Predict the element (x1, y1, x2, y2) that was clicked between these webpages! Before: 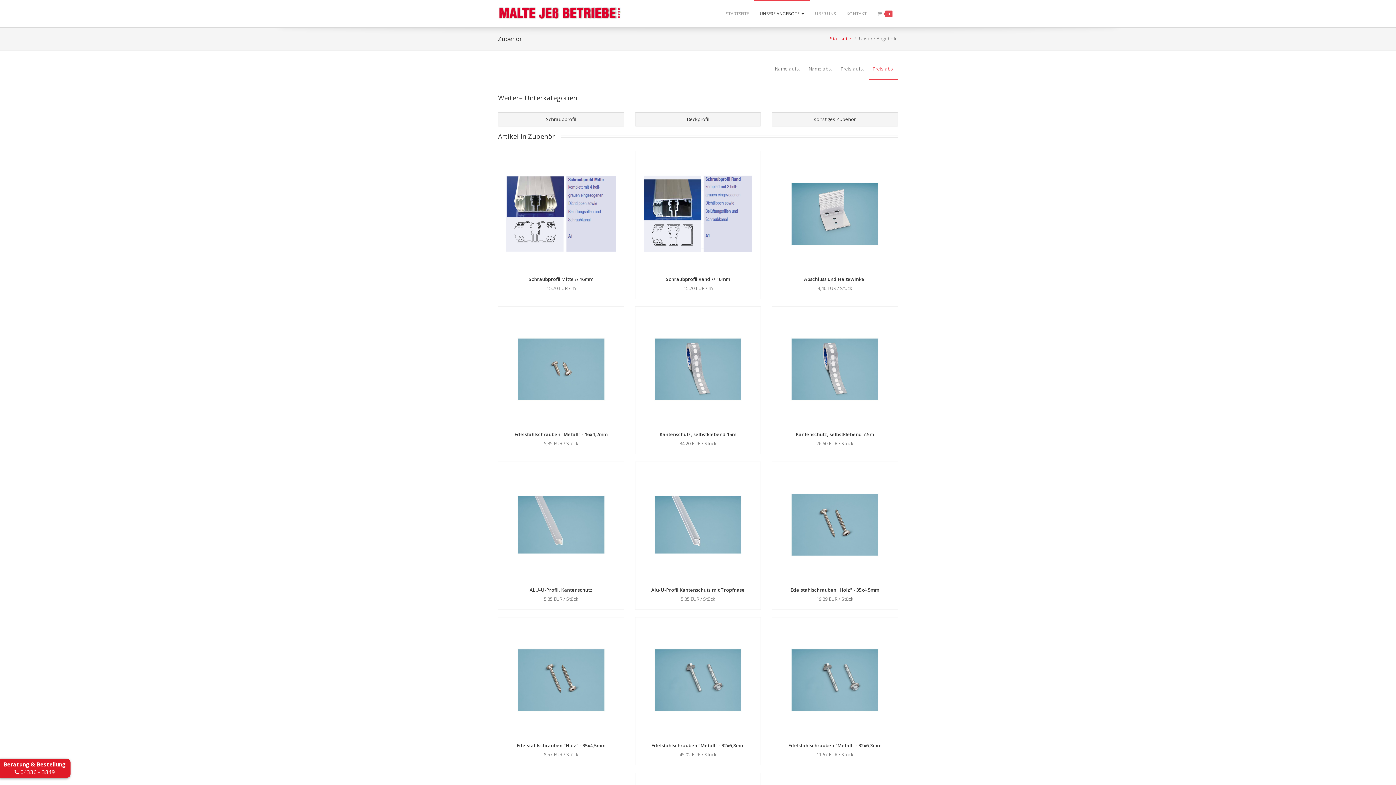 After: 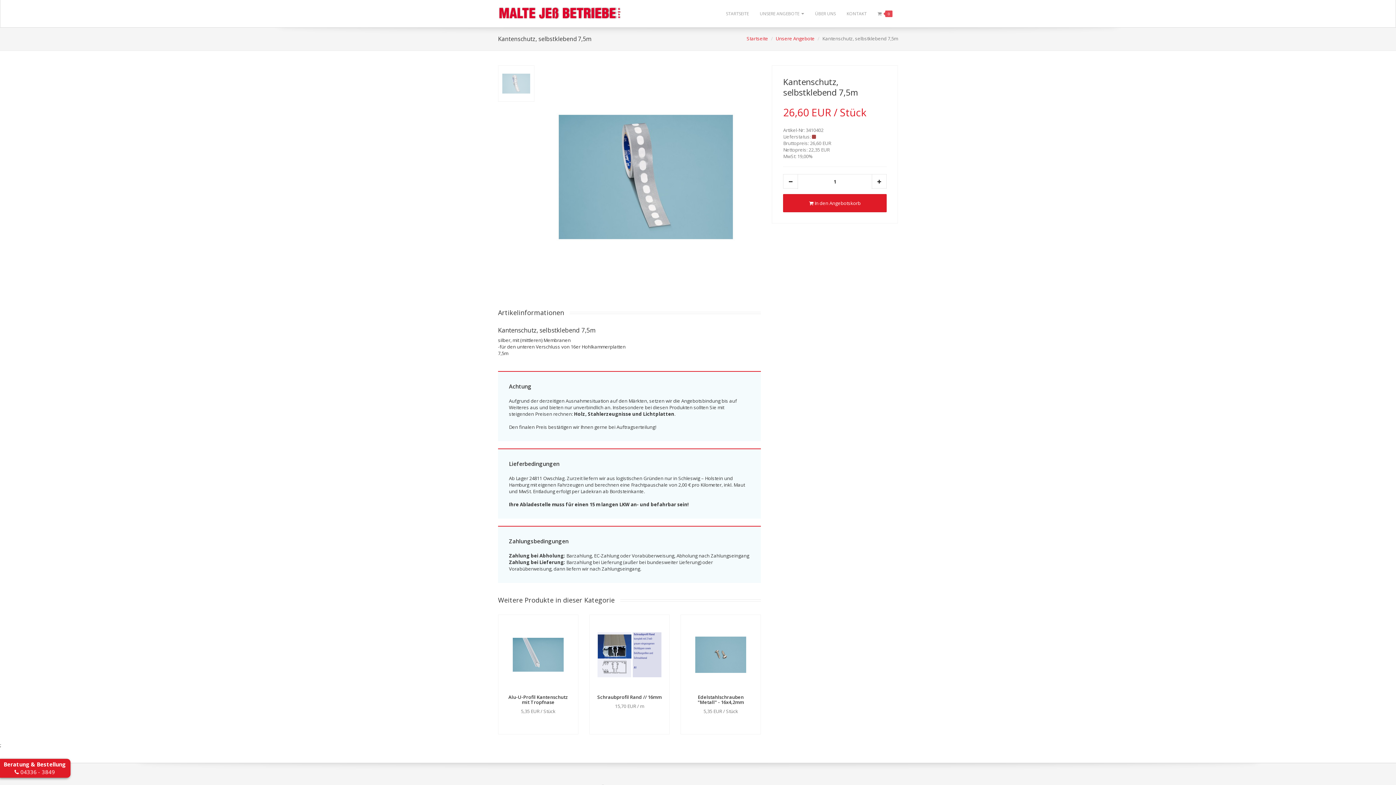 Action: label: Kantenschutz, selbstklebend 7,5m
26,60 EUR / Stück bbox: (779, 314, 890, 447)